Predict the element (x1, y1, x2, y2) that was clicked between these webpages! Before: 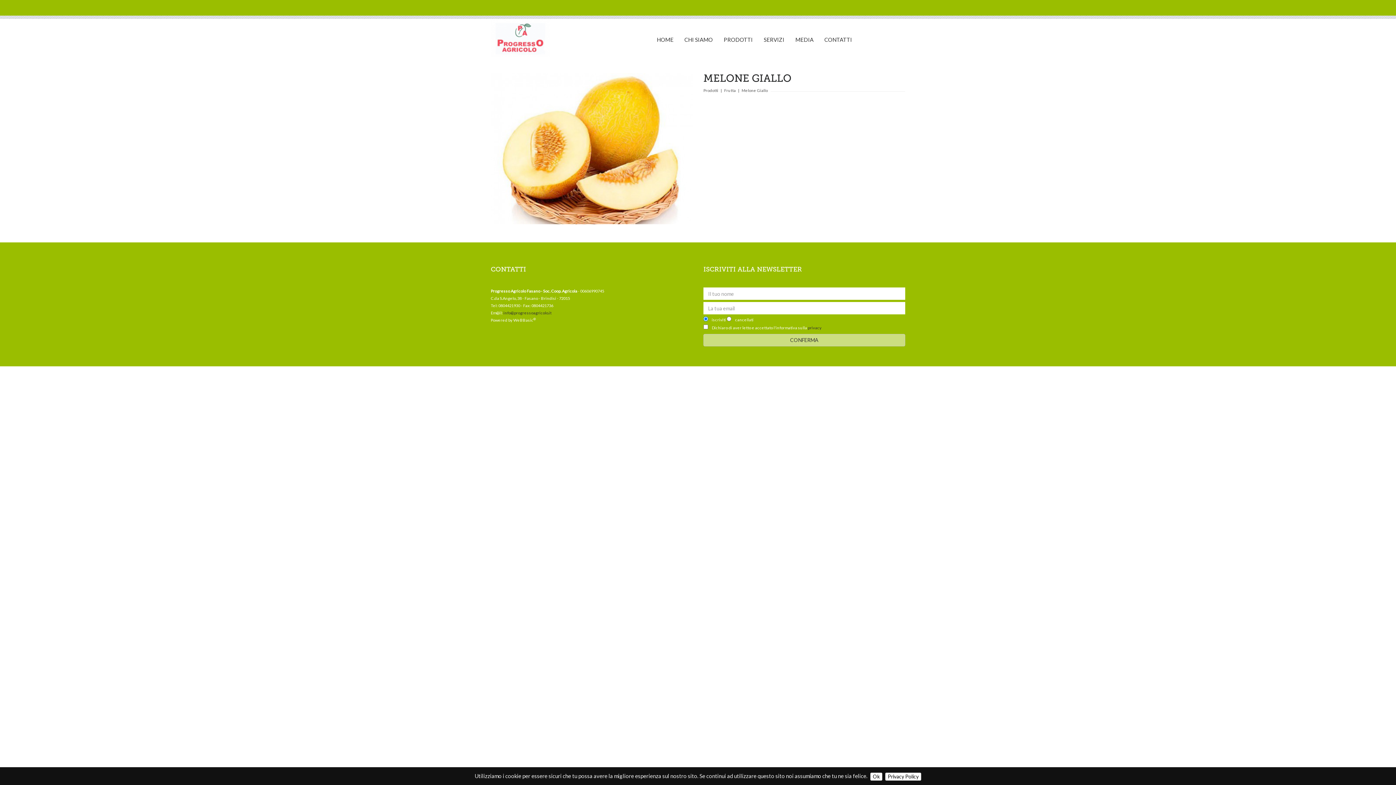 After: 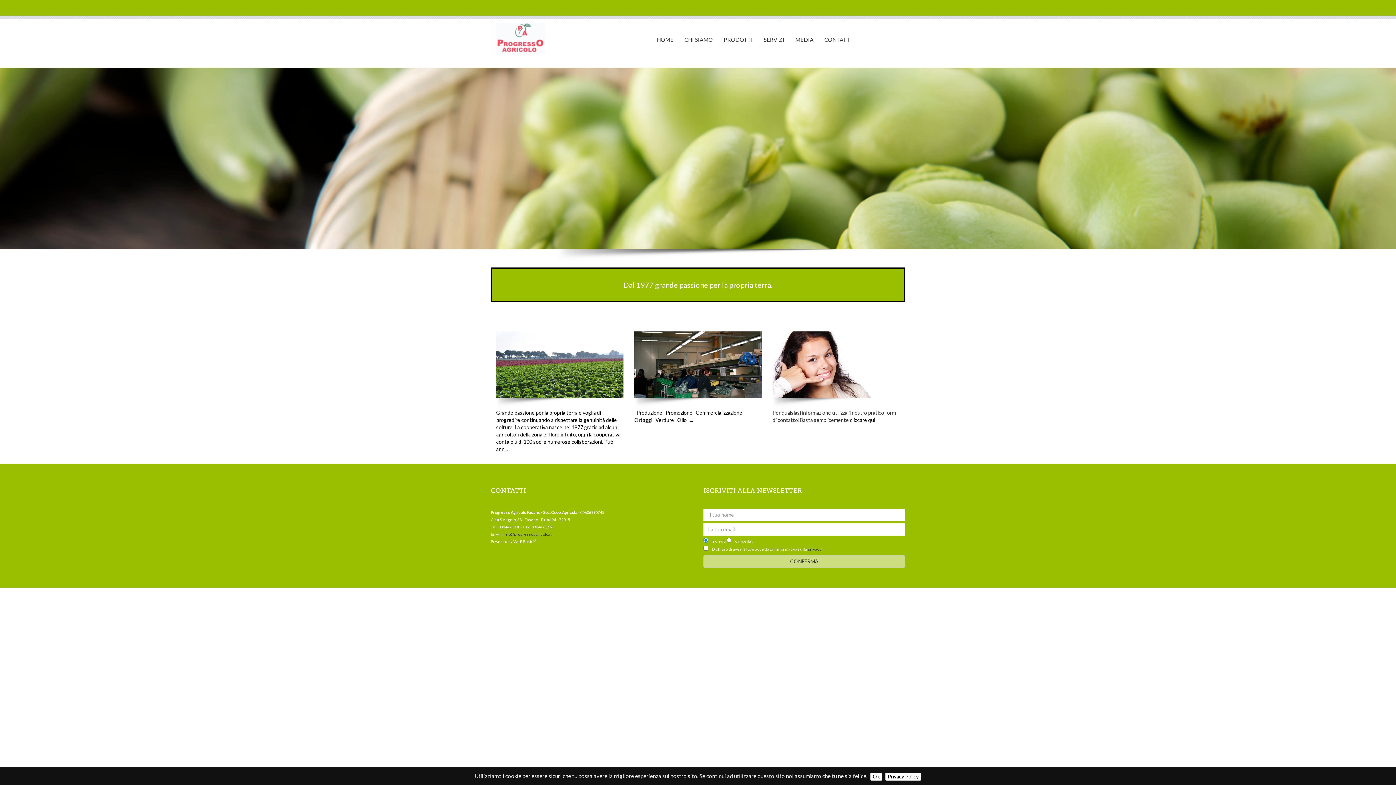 Action: bbox: (490, 18, 550, 57)